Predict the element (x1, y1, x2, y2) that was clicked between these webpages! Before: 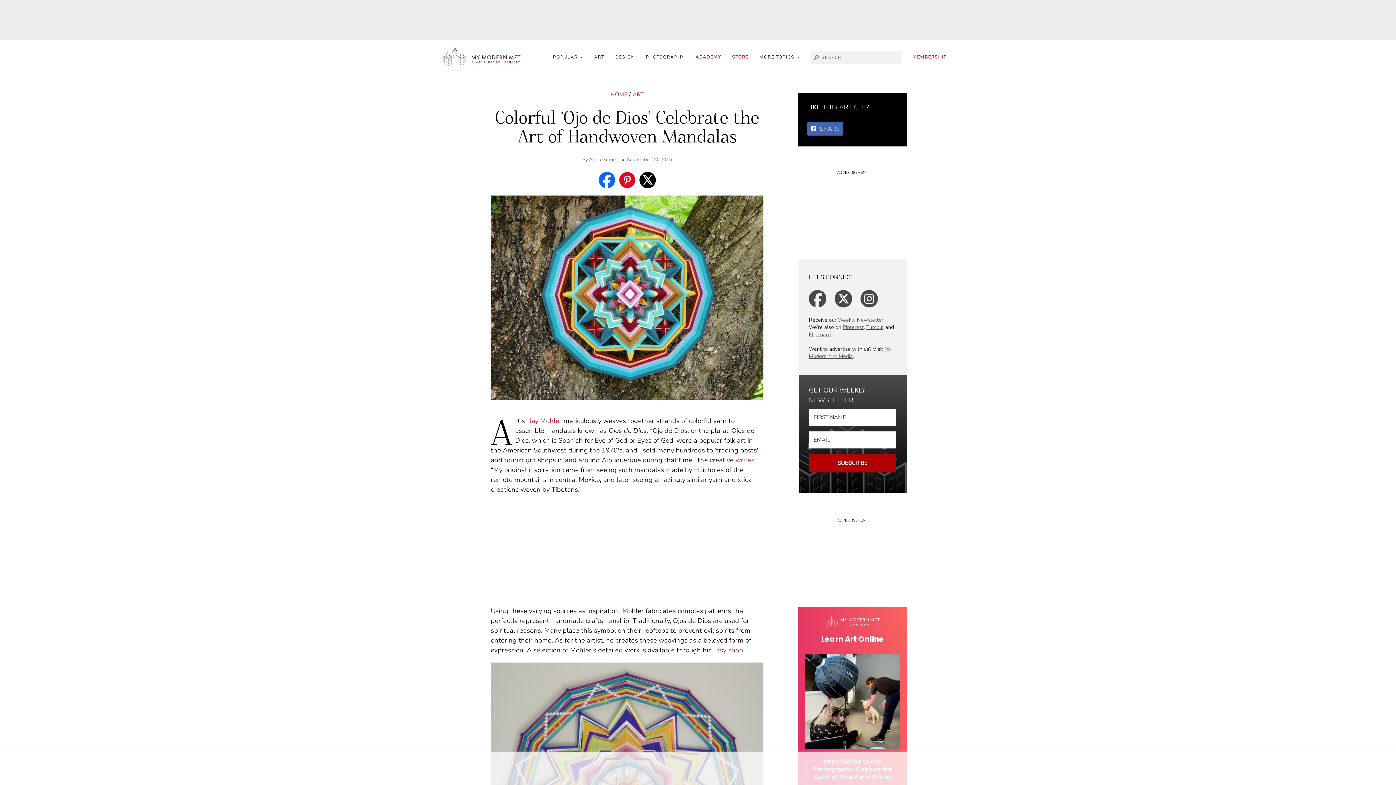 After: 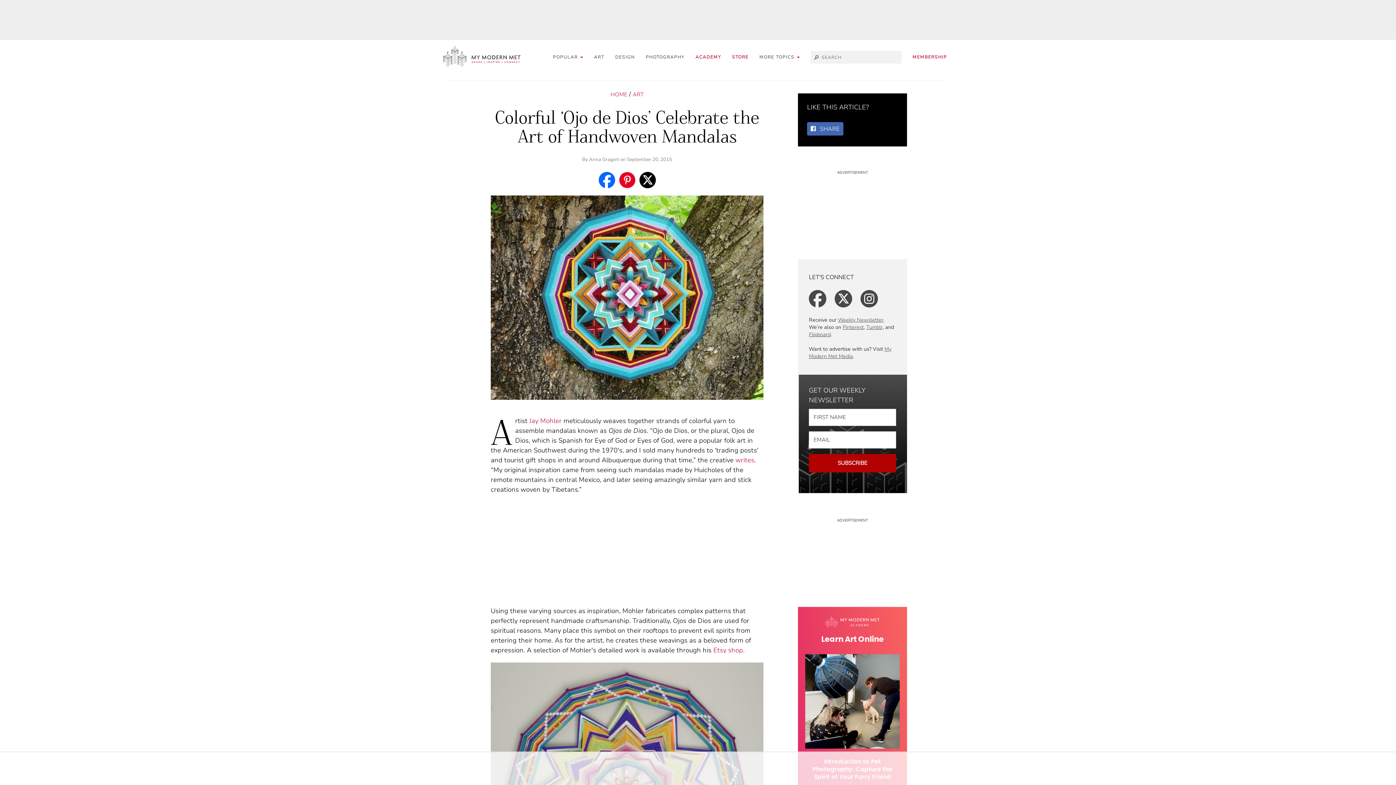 Action: label: Learn Art Online bbox: (805, 635, 900, 643)